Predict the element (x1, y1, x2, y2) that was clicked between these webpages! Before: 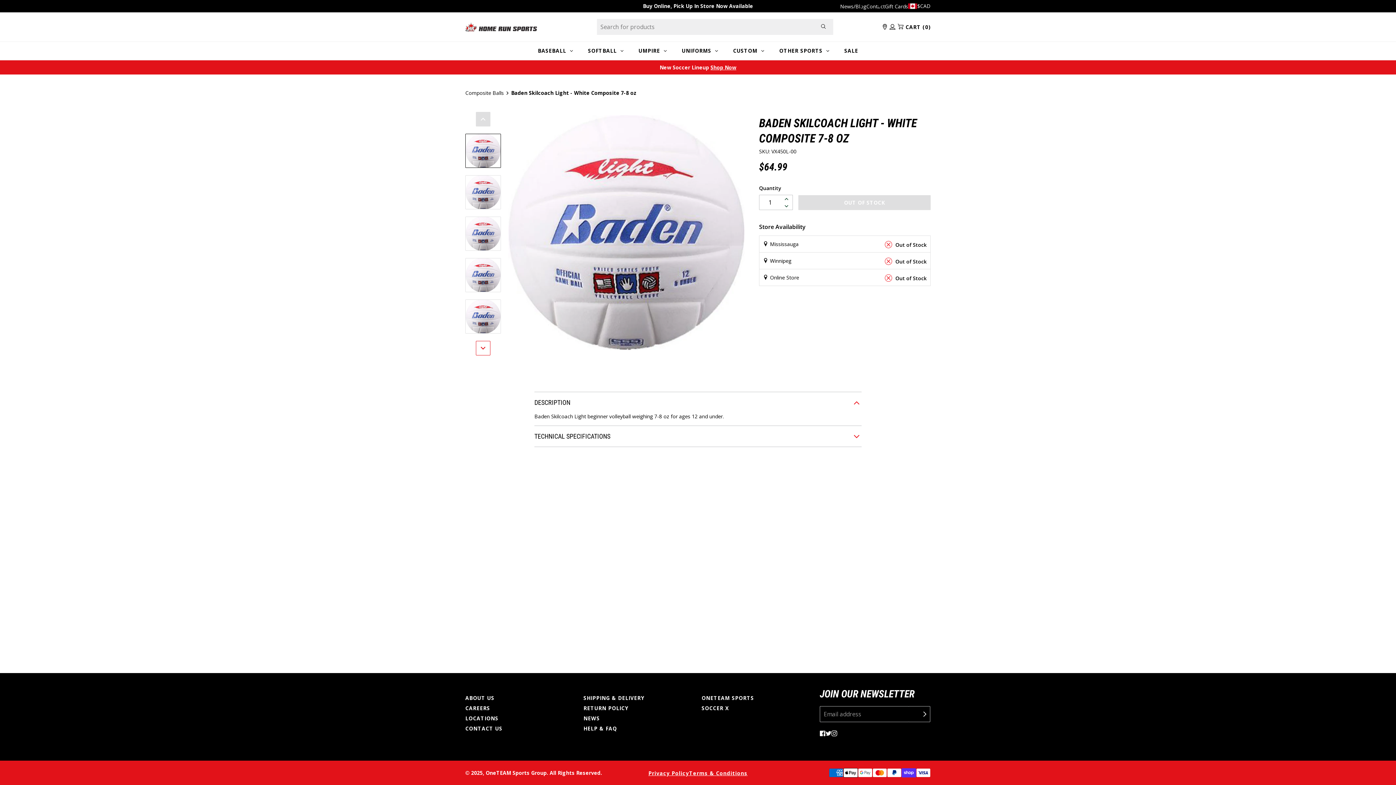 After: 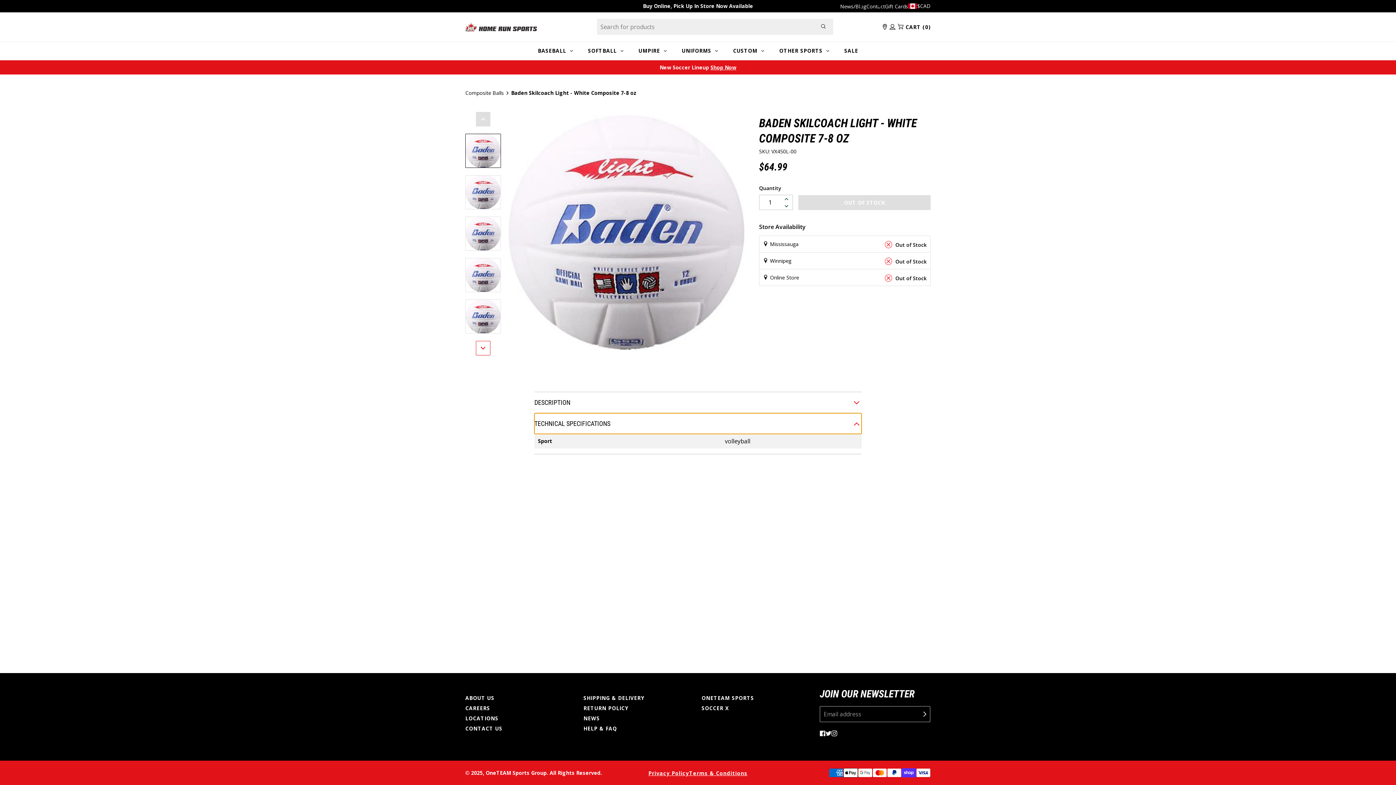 Action: bbox: (534, 426, 861, 446) label: TECHNICAL SPECIFICATIONS